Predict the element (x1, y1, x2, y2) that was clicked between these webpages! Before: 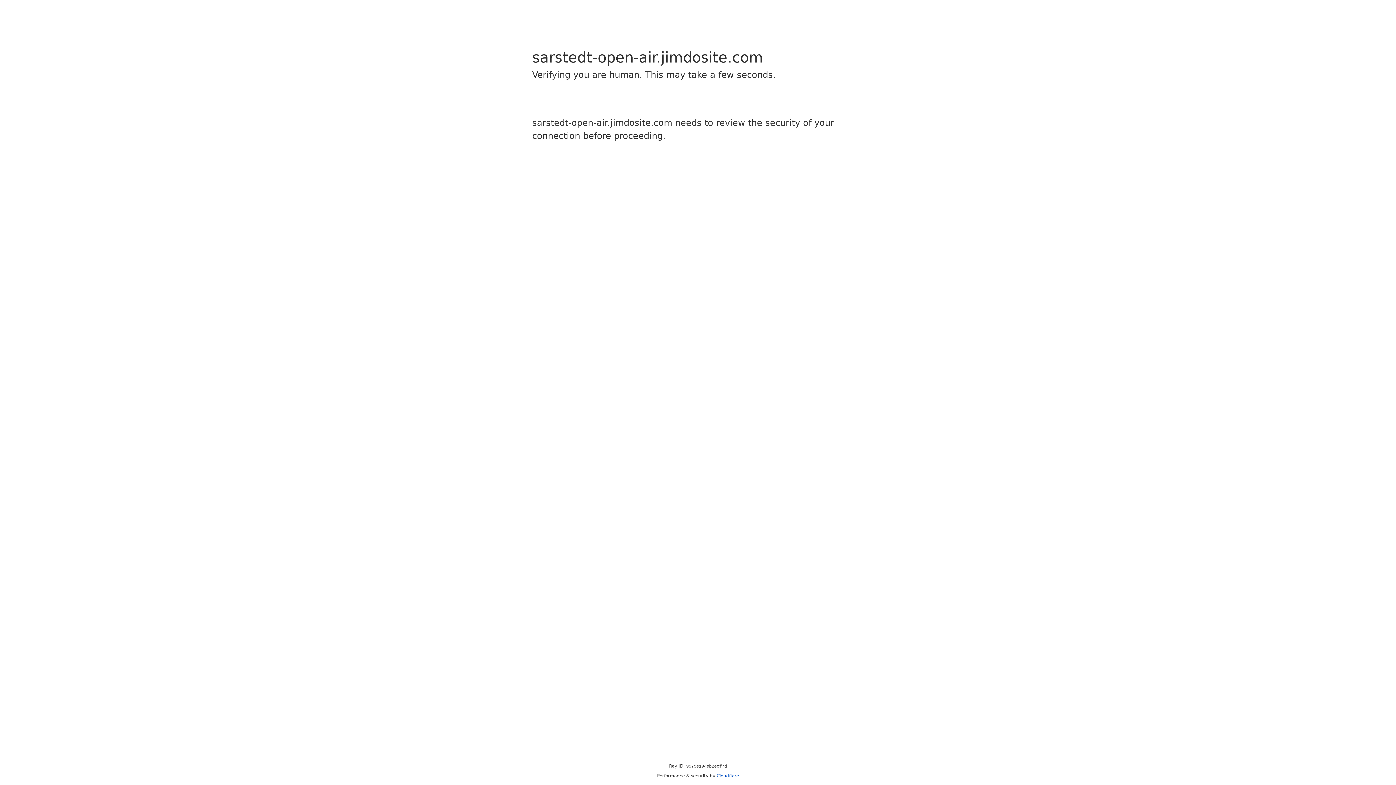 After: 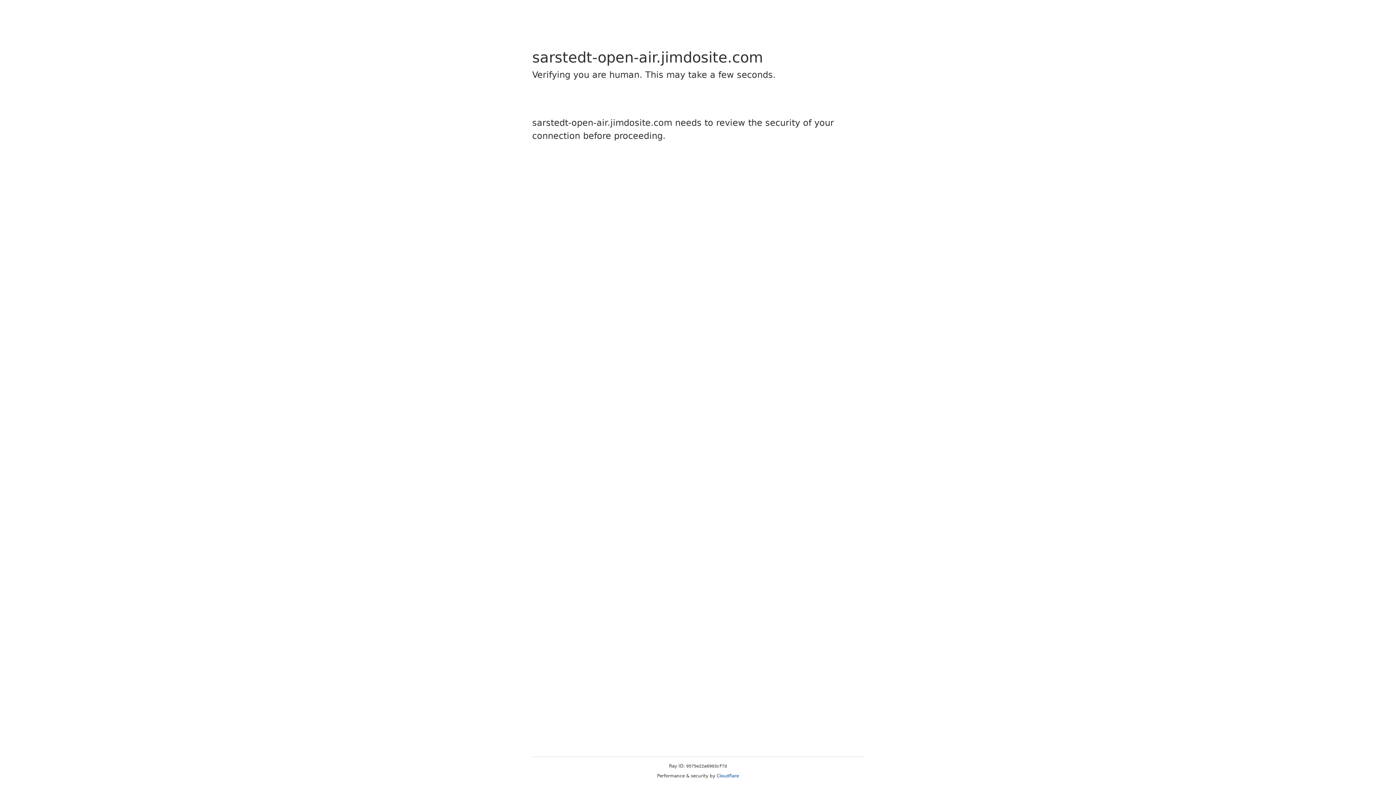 Action: bbox: (716, 773, 739, 778) label: Cloudflare